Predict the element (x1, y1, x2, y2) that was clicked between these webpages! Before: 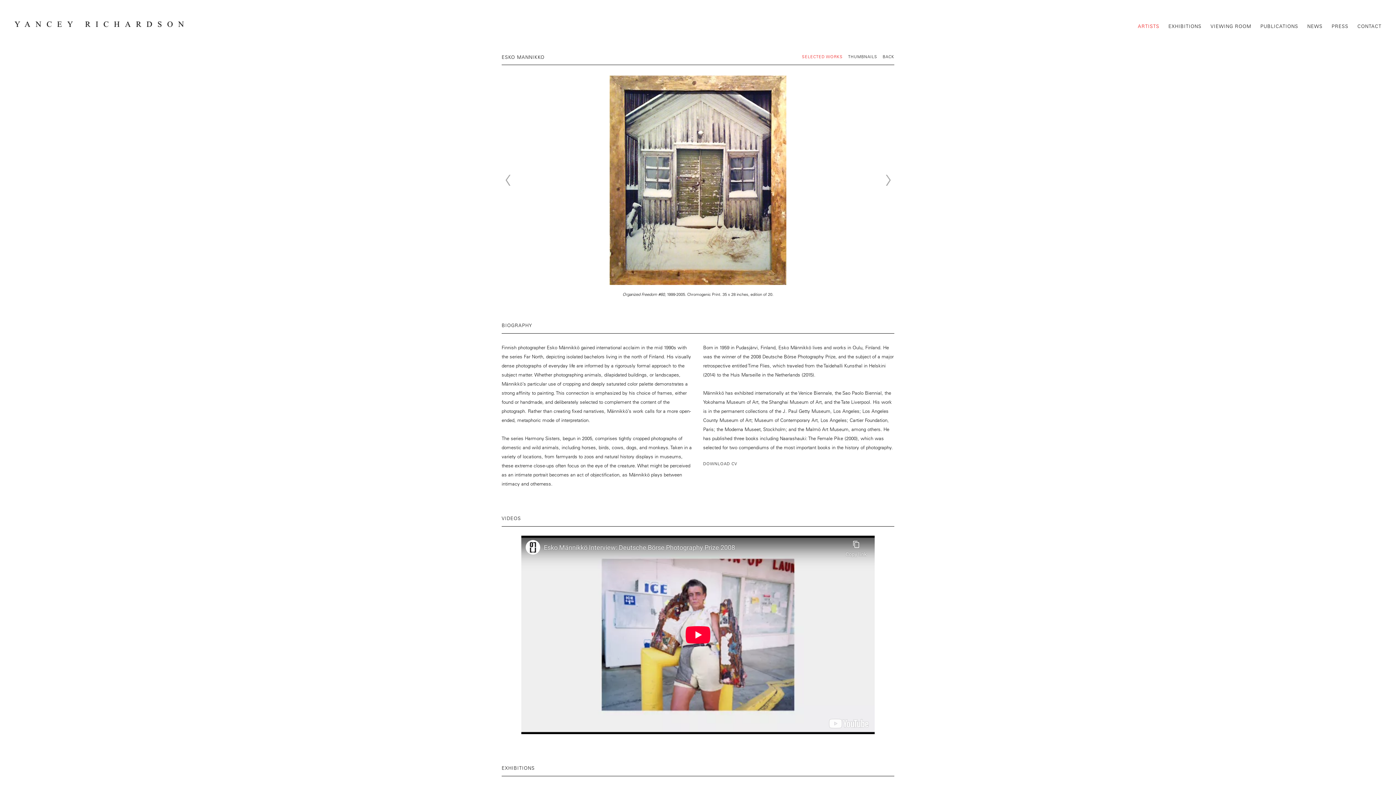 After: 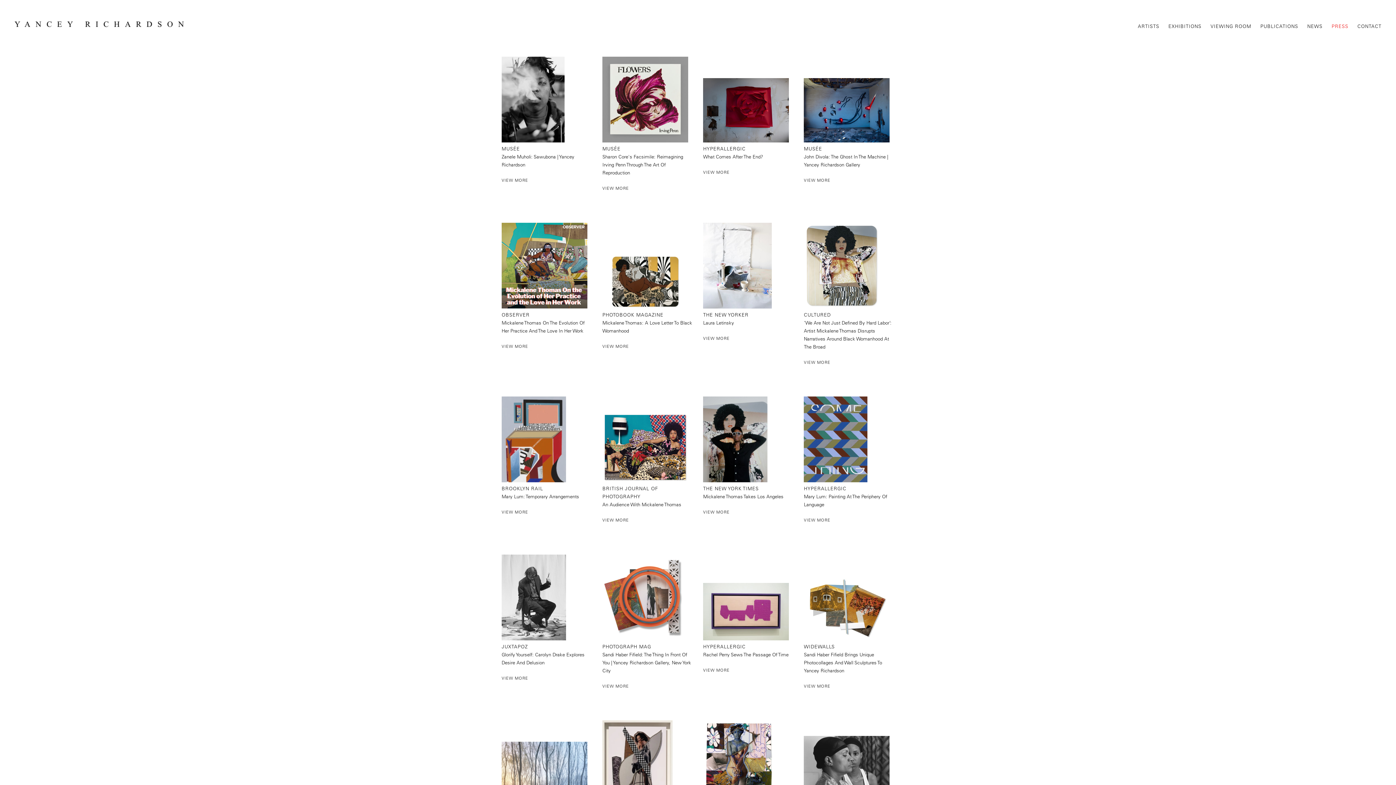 Action: bbox: (1332, 22, 1348, 29) label: PRESS